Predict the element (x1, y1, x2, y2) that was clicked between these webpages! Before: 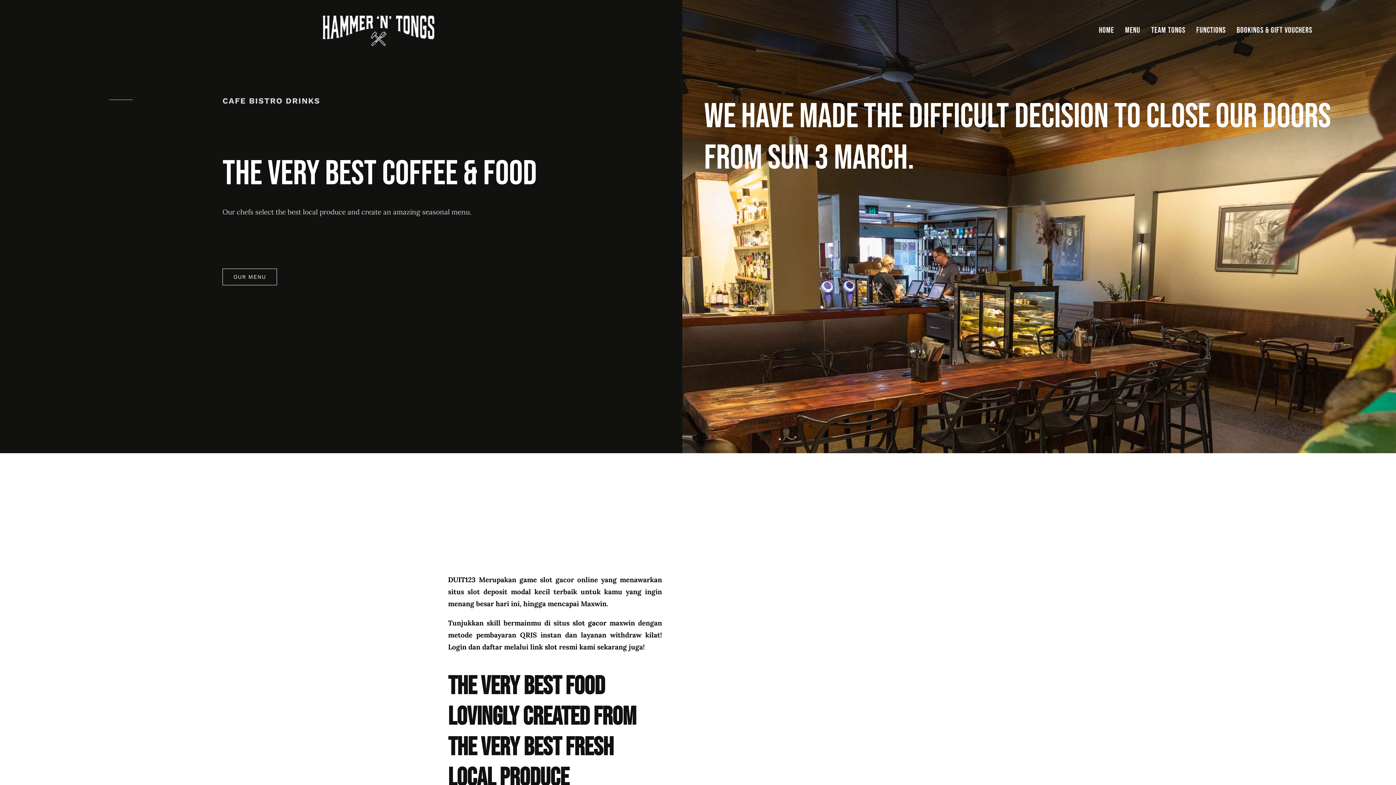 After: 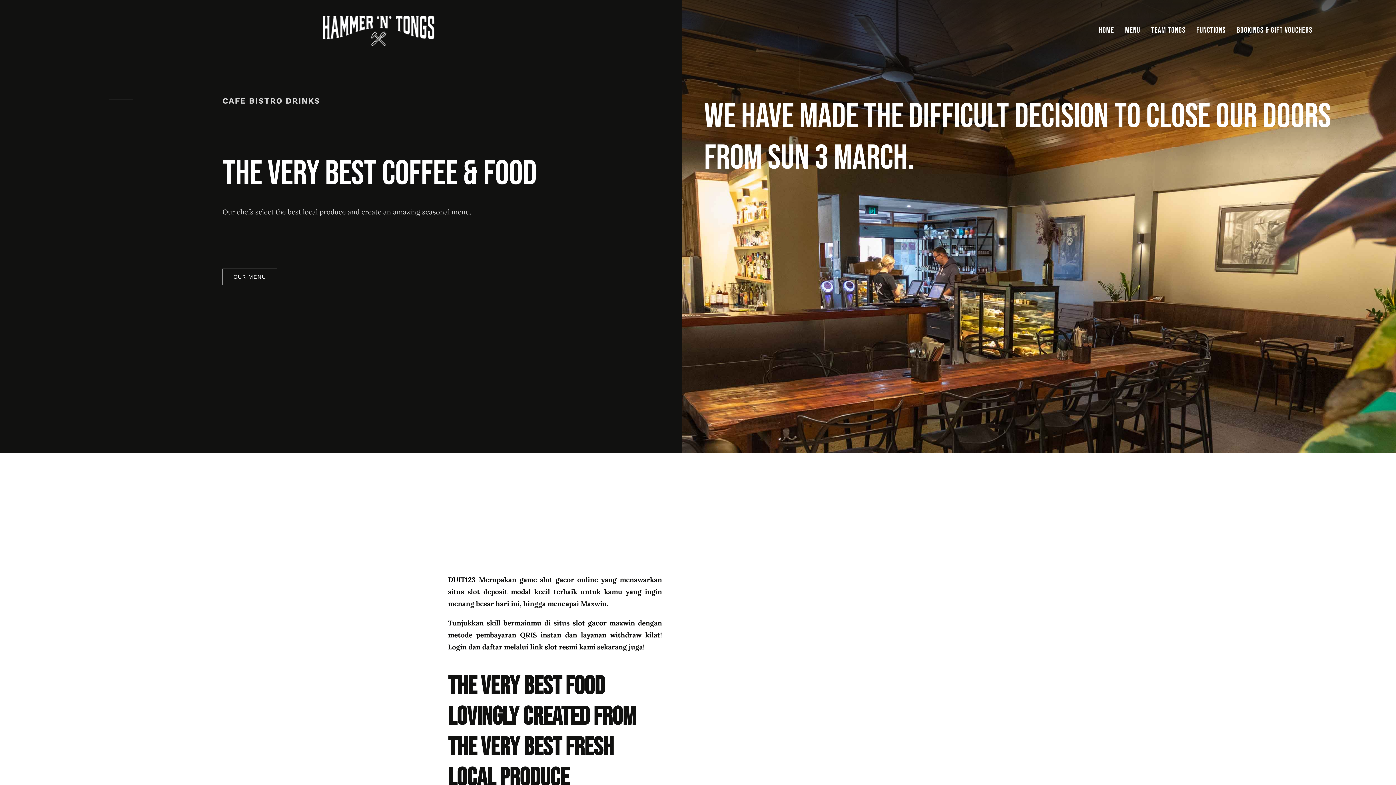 Action: bbox: (708, 549, 948, 556)